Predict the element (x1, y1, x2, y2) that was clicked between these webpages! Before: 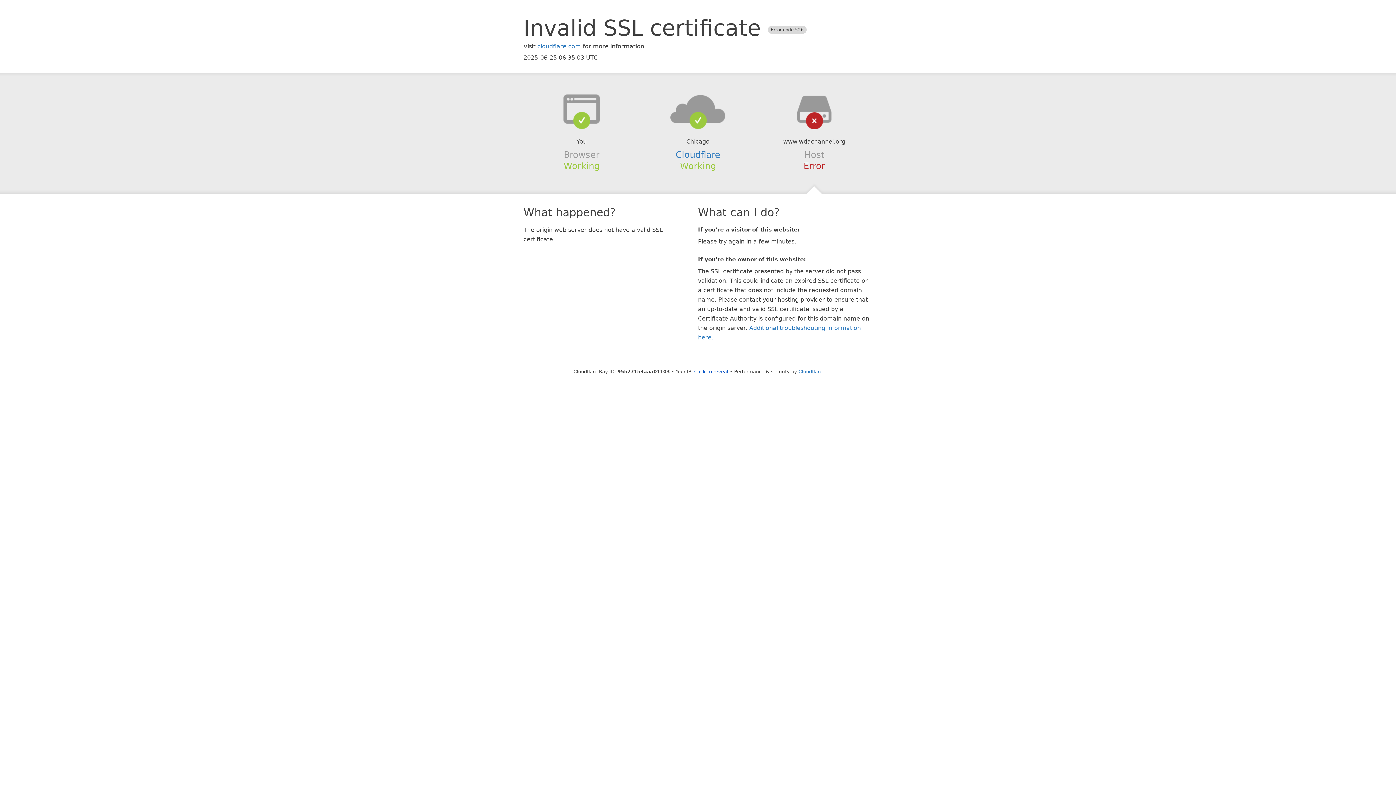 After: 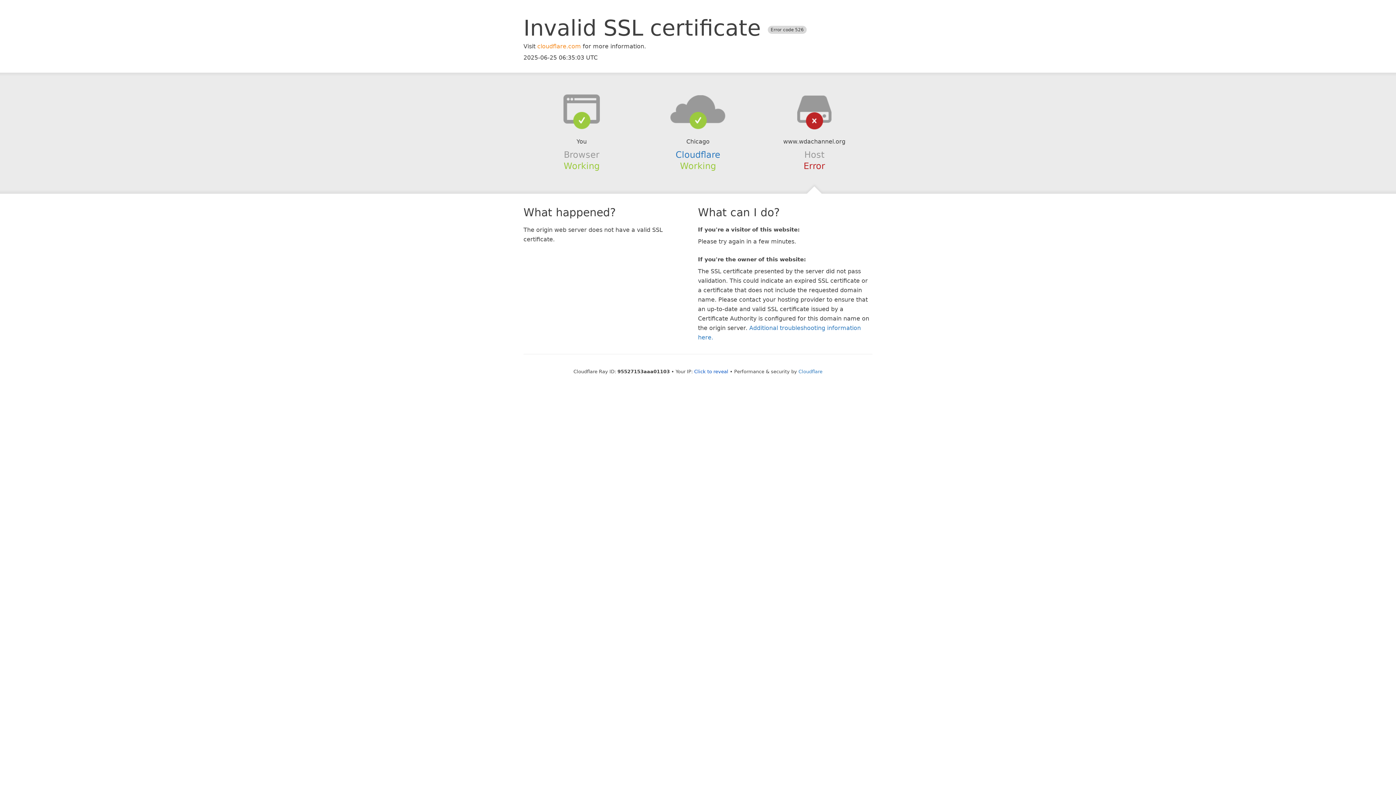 Action: bbox: (537, 42, 581, 49) label: cloudflare.com